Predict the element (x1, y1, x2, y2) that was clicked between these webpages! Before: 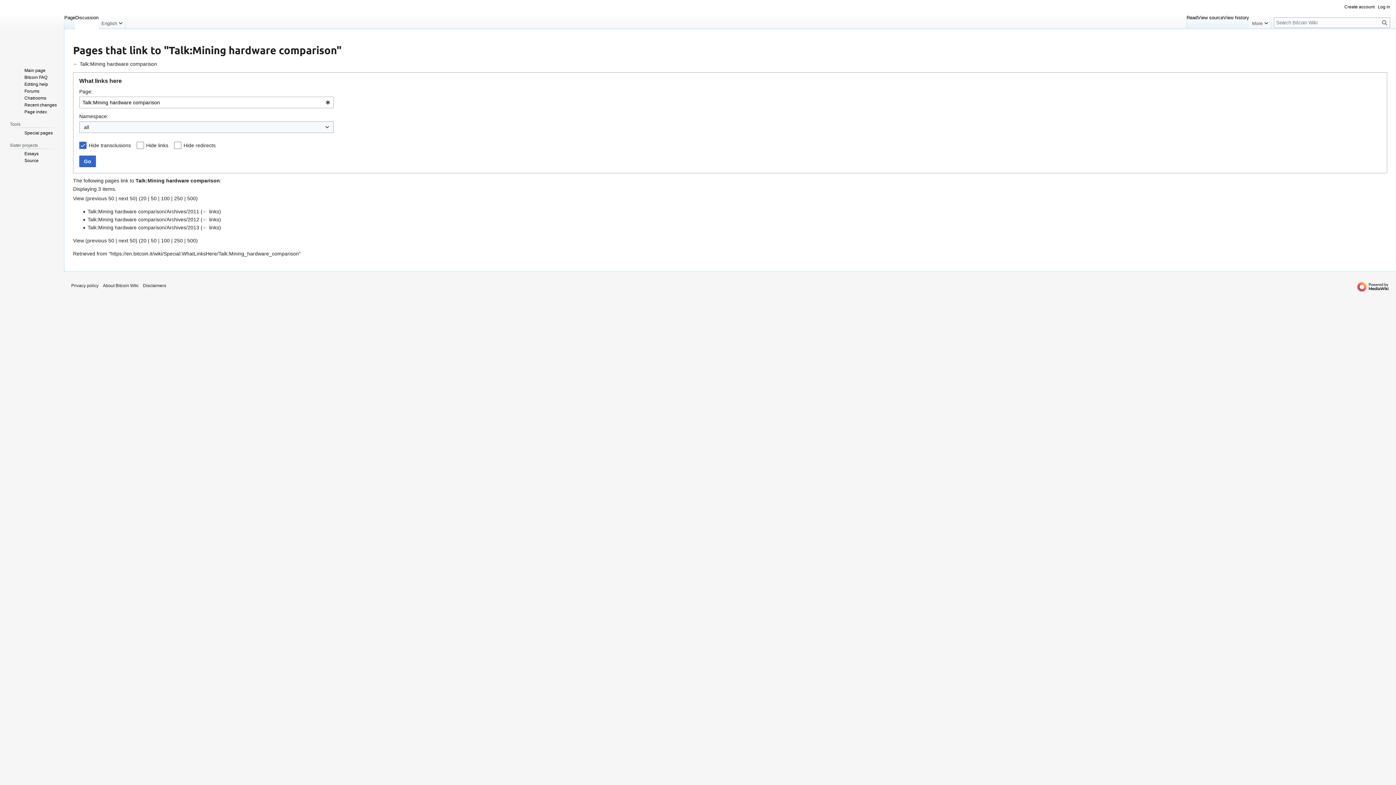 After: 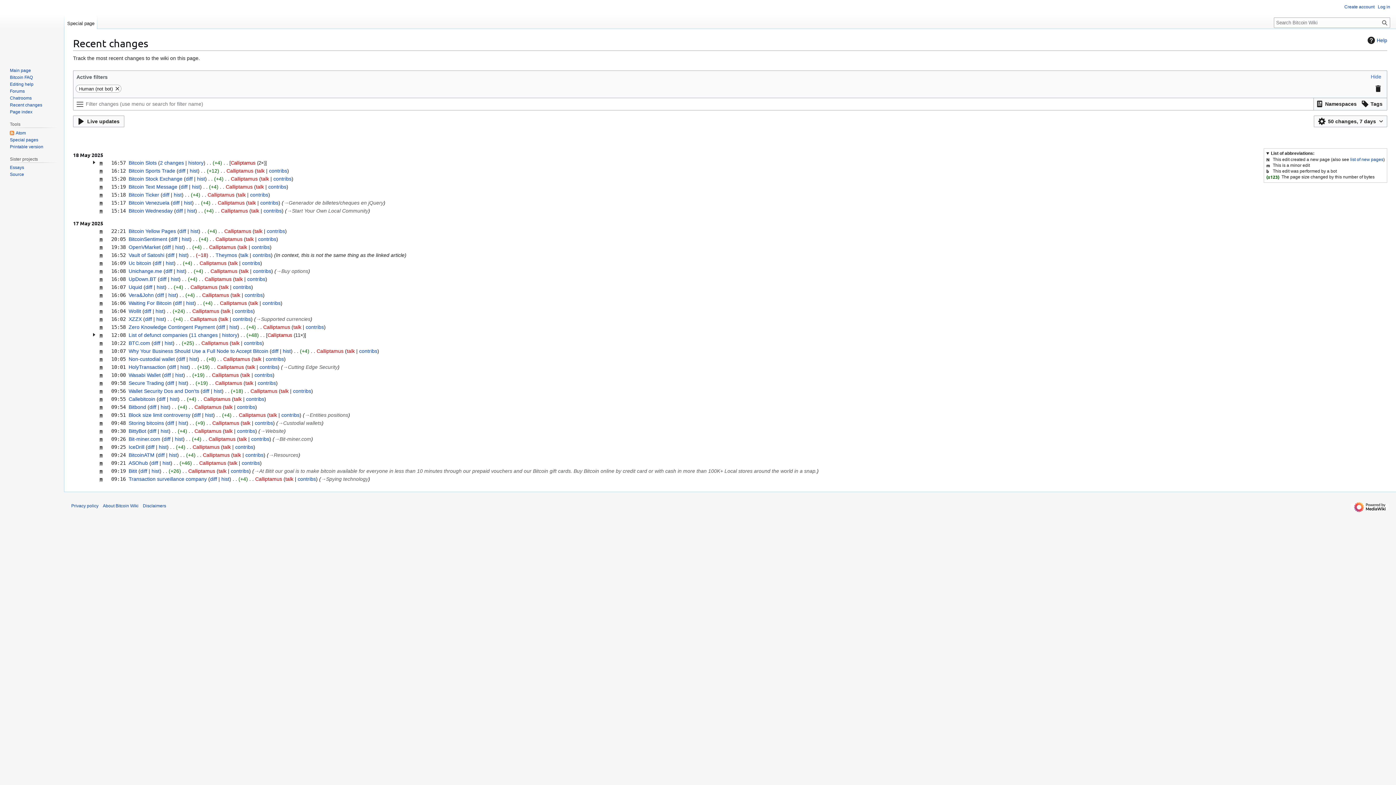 Action: label: Recent changes bbox: (24, 102, 56, 107)